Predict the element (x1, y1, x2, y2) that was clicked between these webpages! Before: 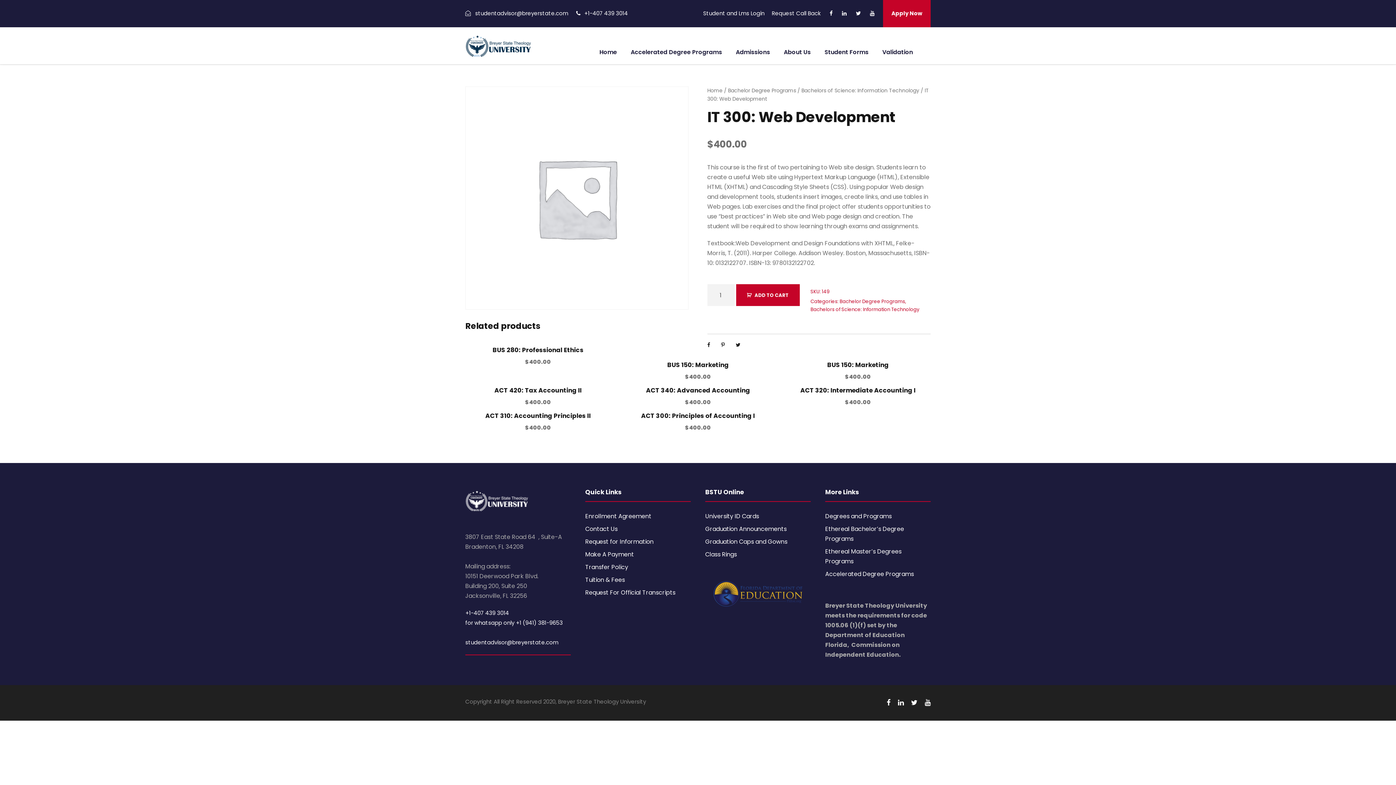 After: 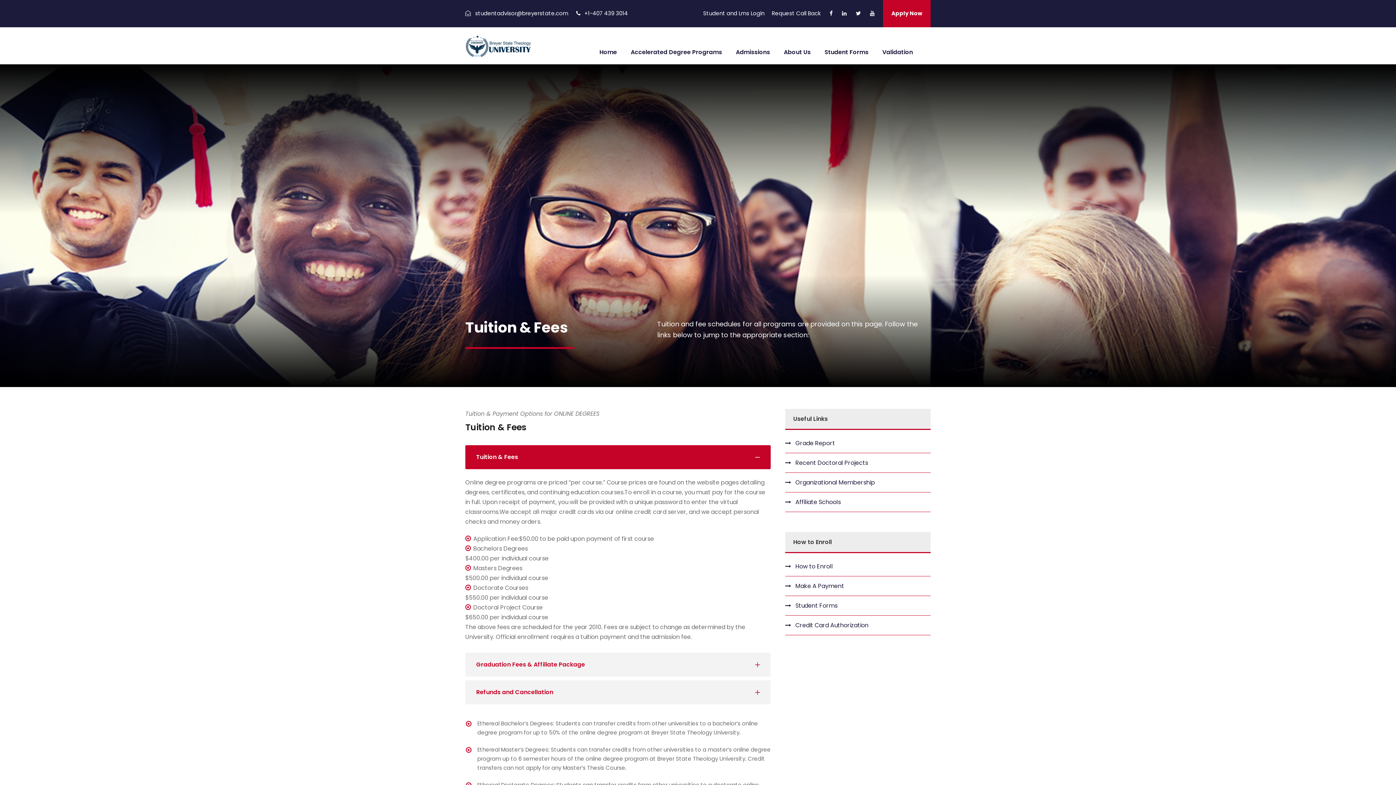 Action: label: Tuition & Fees bbox: (585, 576, 625, 584)